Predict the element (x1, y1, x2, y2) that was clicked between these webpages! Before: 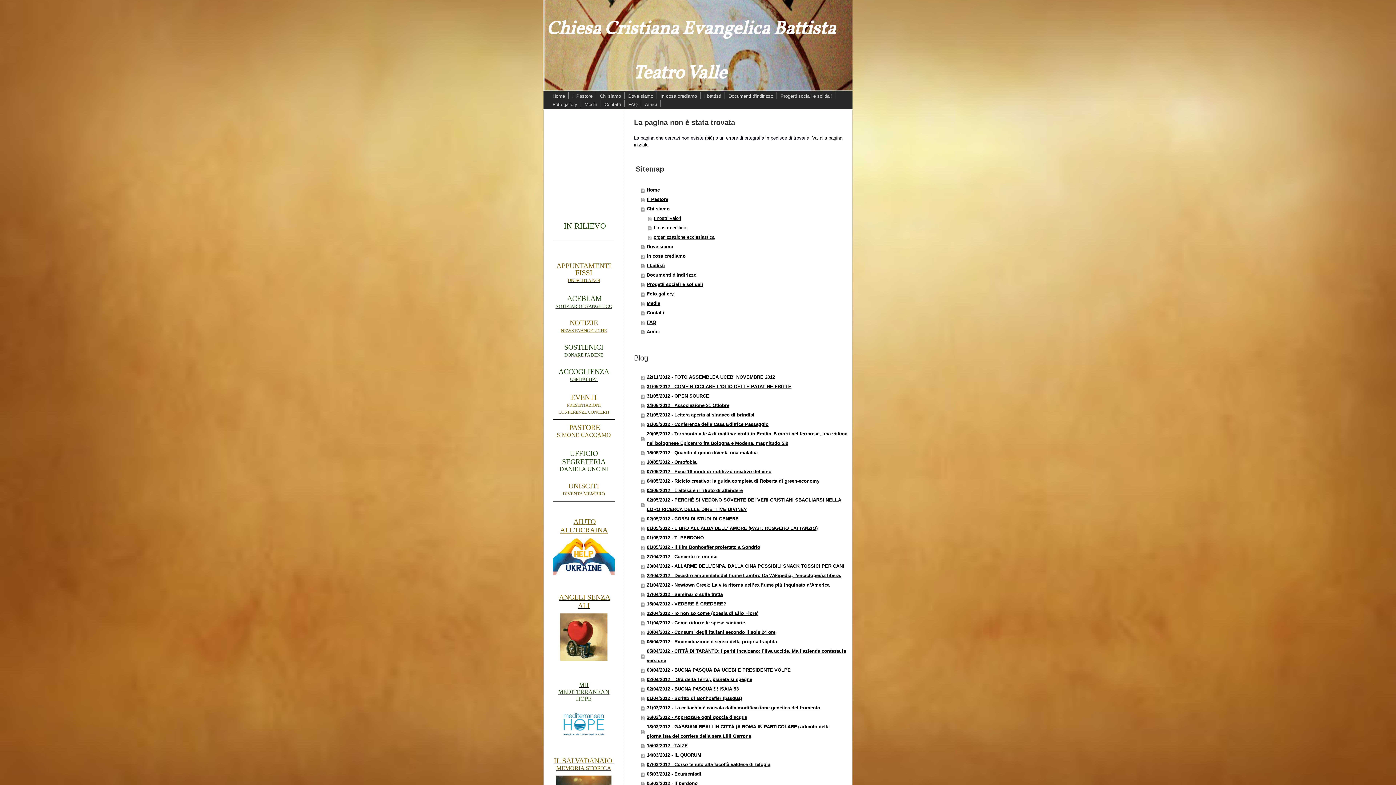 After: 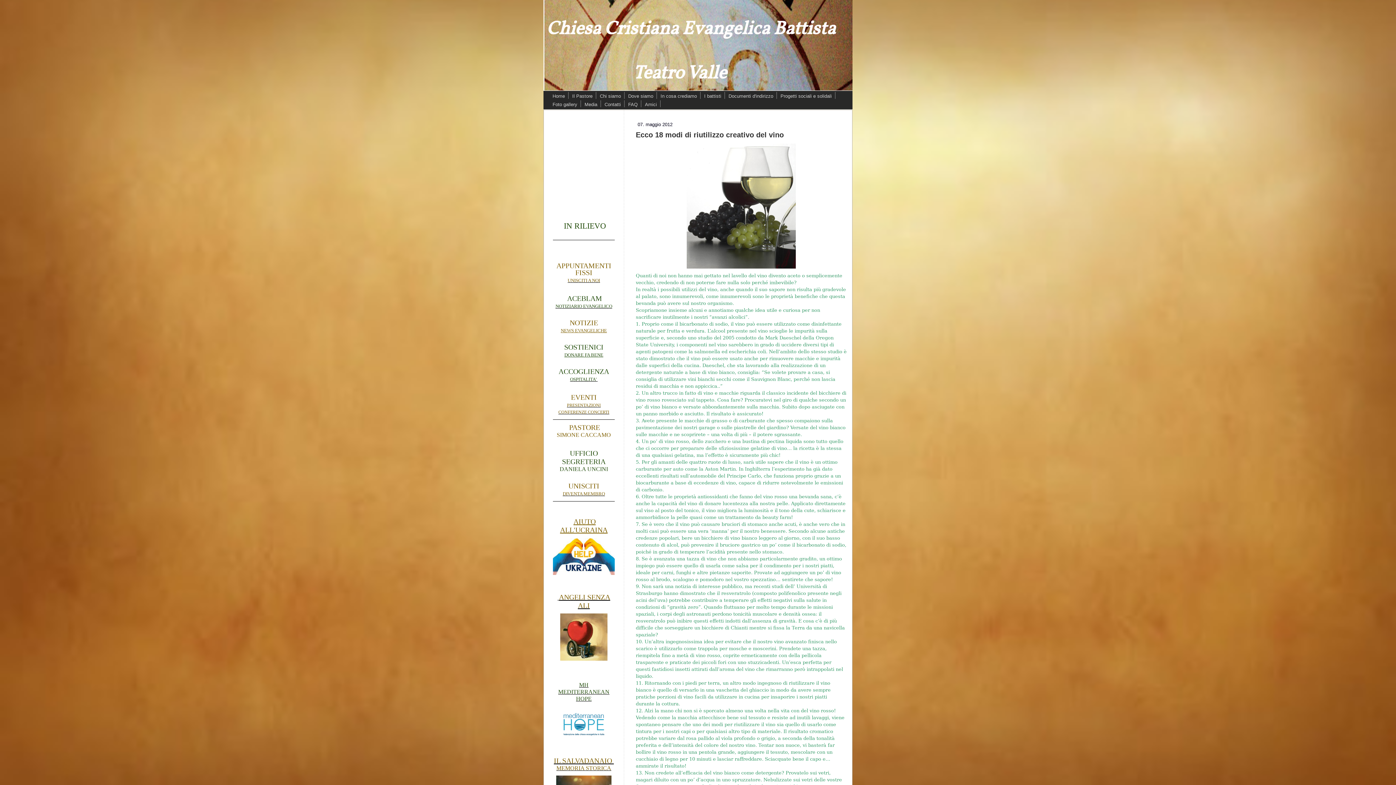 Action: label: 07/05/2012 - Ecco 18 modi di riutilizzo creativo del vino bbox: (641, 467, 848, 476)